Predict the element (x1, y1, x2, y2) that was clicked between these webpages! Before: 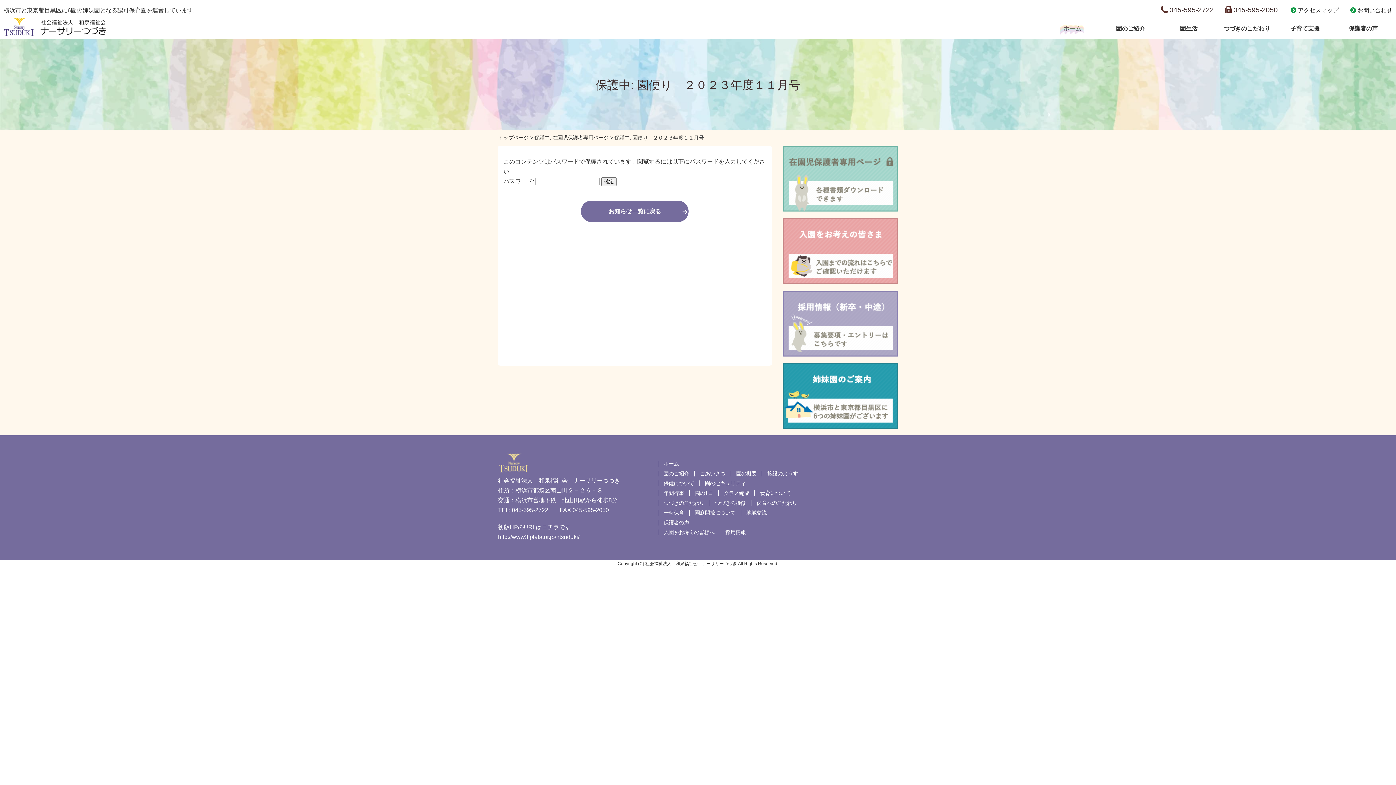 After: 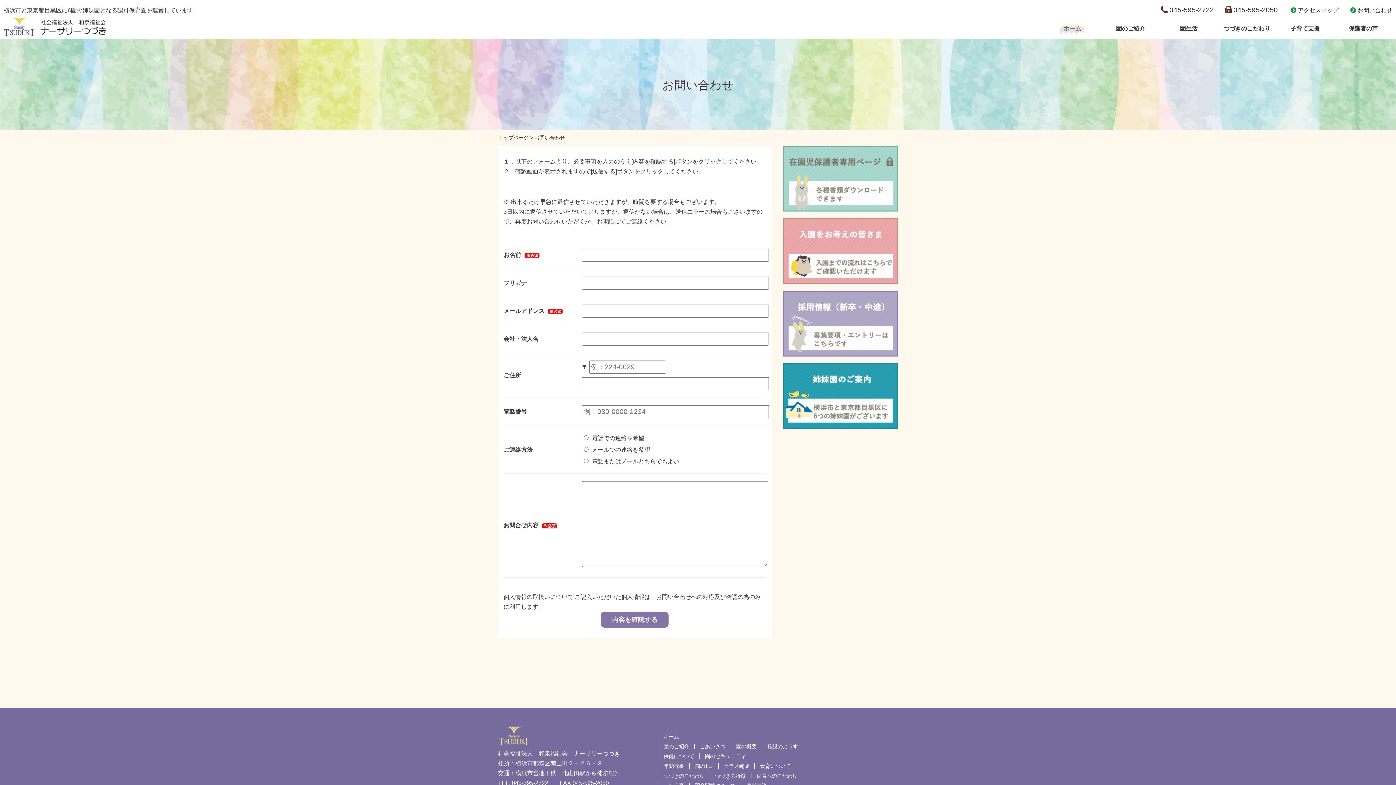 Action: bbox: (1350, 7, 1392, 13) label:  お問い合わせ